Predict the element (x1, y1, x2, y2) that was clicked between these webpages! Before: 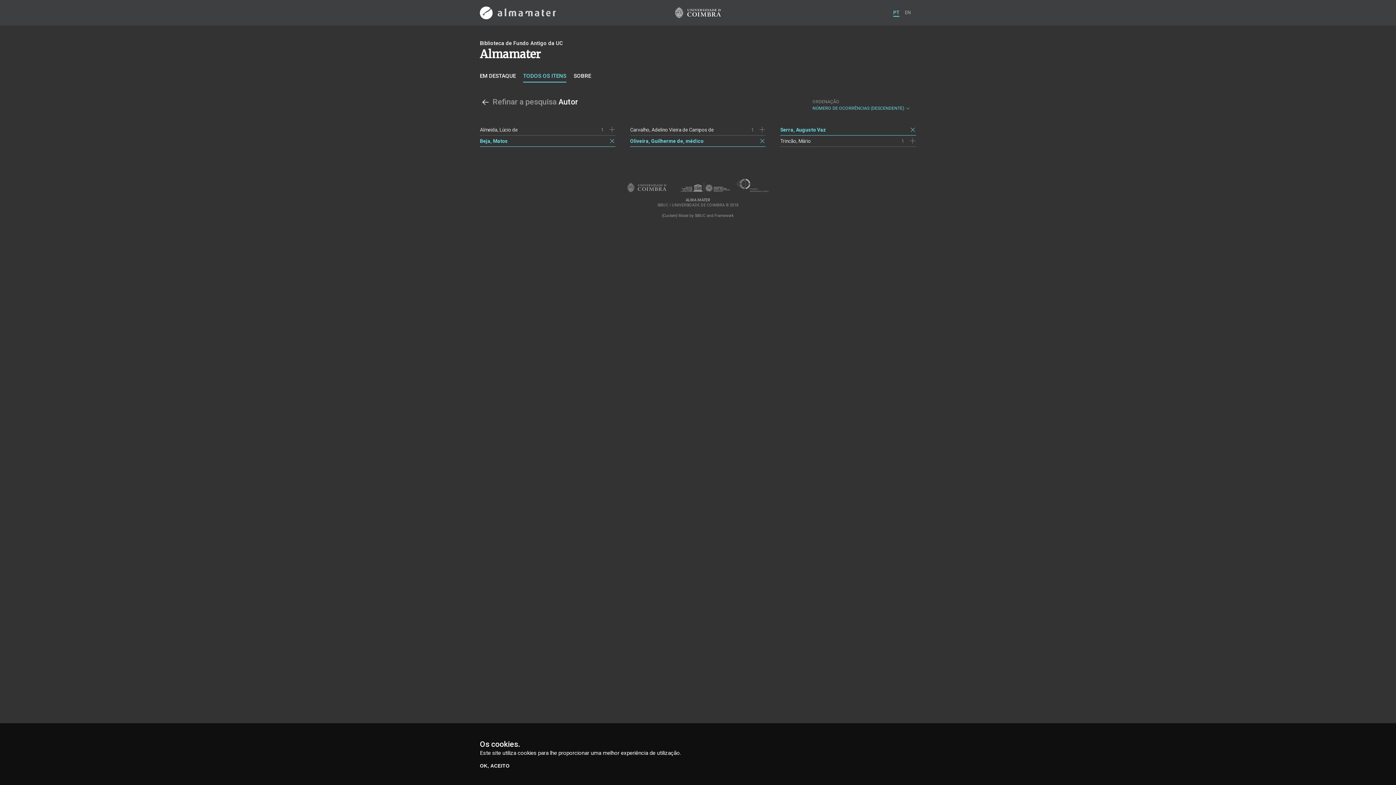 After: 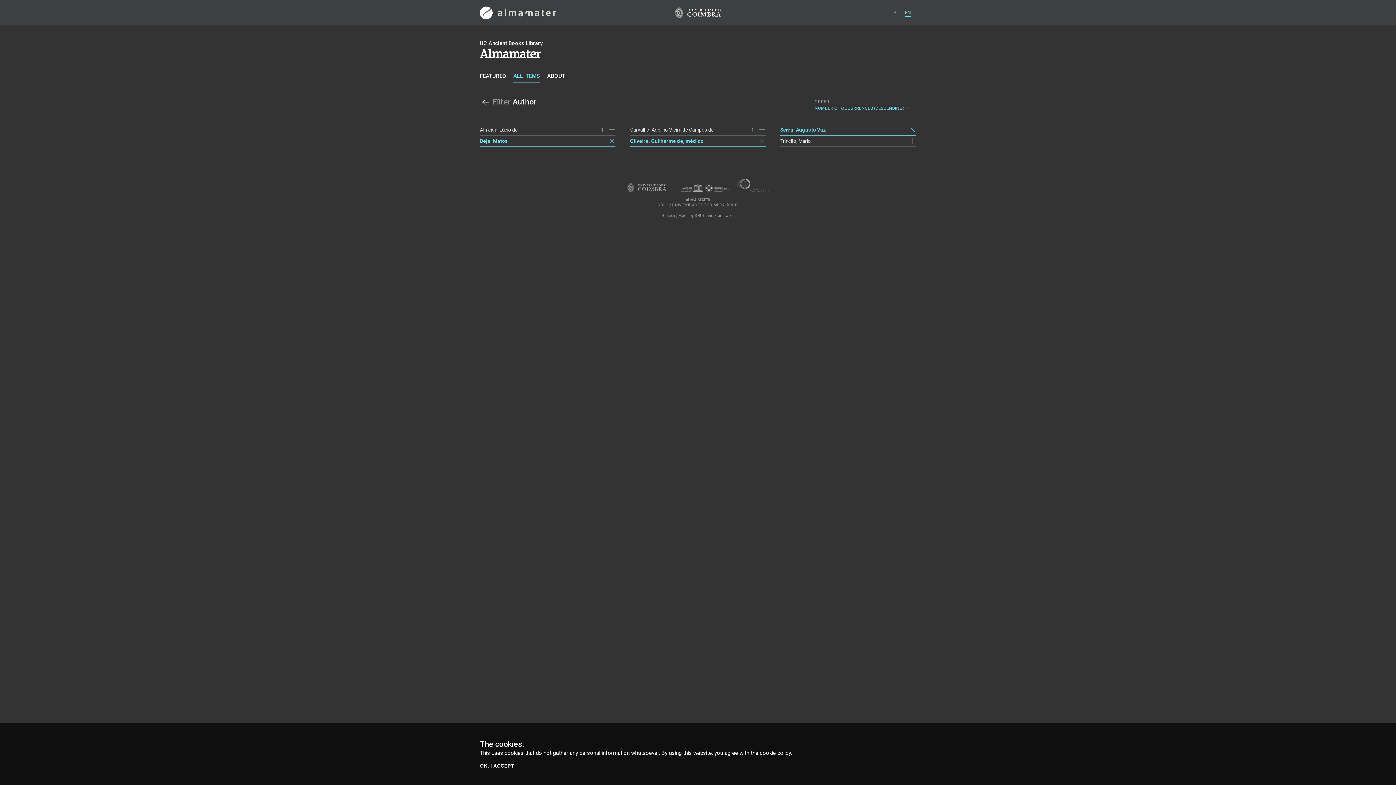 Action: label: EN bbox: (905, 8, 910, 16)